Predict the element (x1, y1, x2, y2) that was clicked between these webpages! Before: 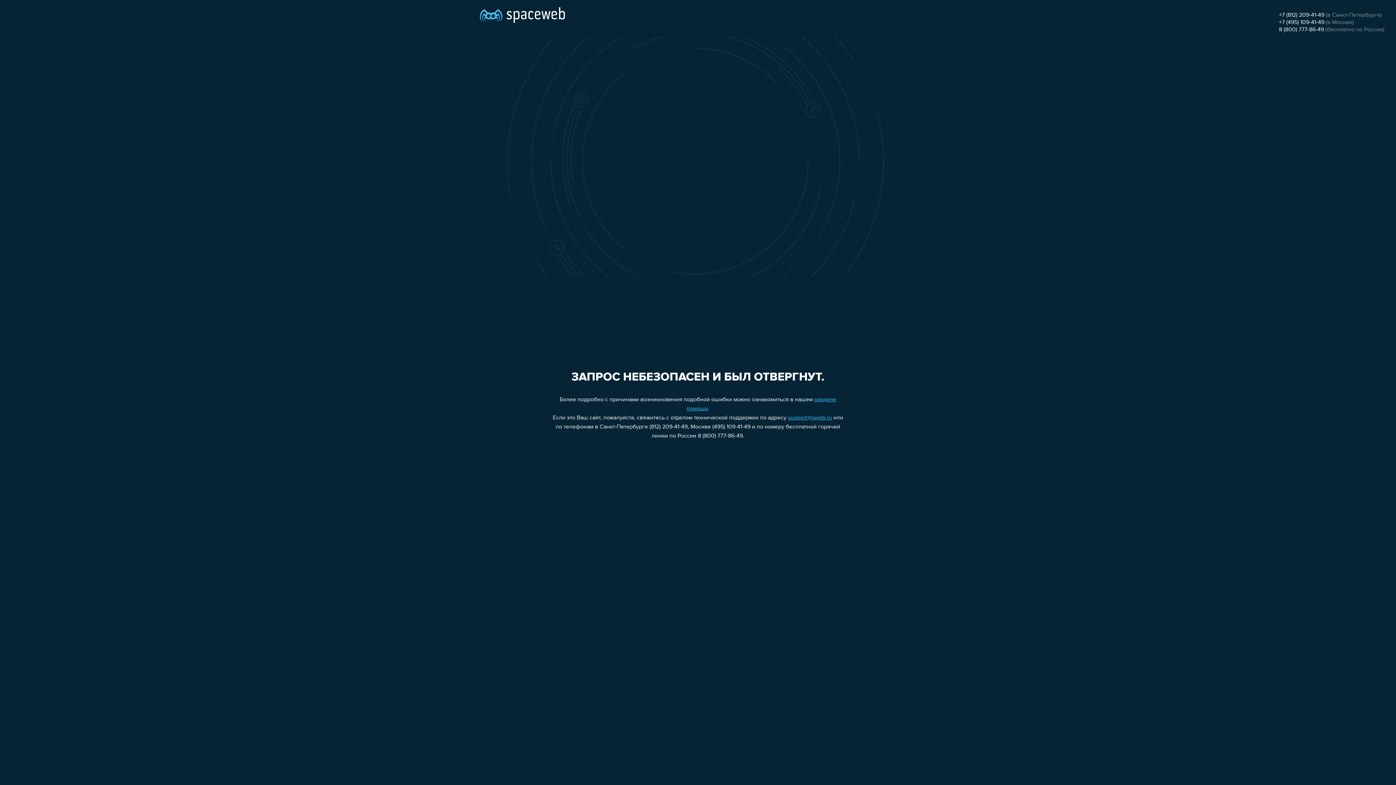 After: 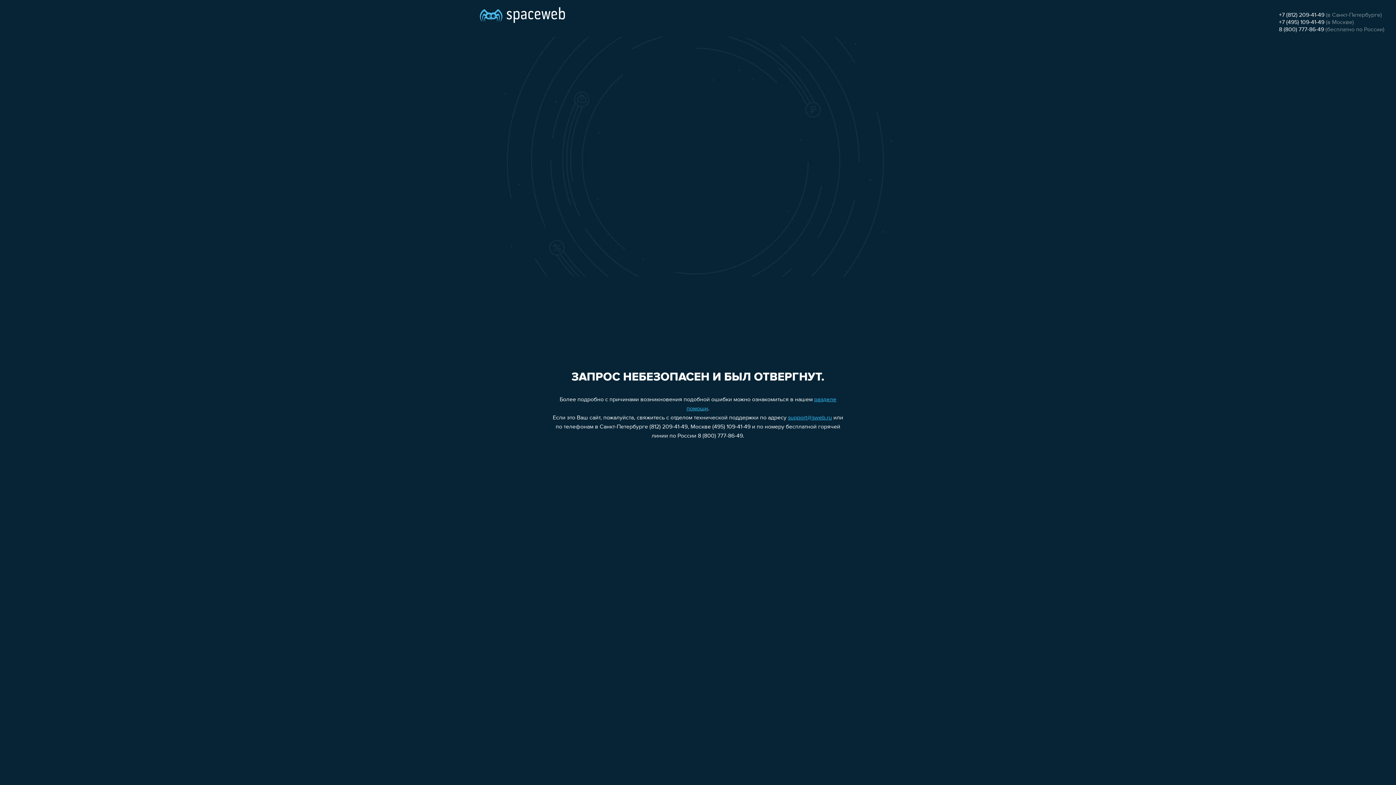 Action: bbox: (1279, 19, 1324, 25) label: +7 (495) 109-41-49